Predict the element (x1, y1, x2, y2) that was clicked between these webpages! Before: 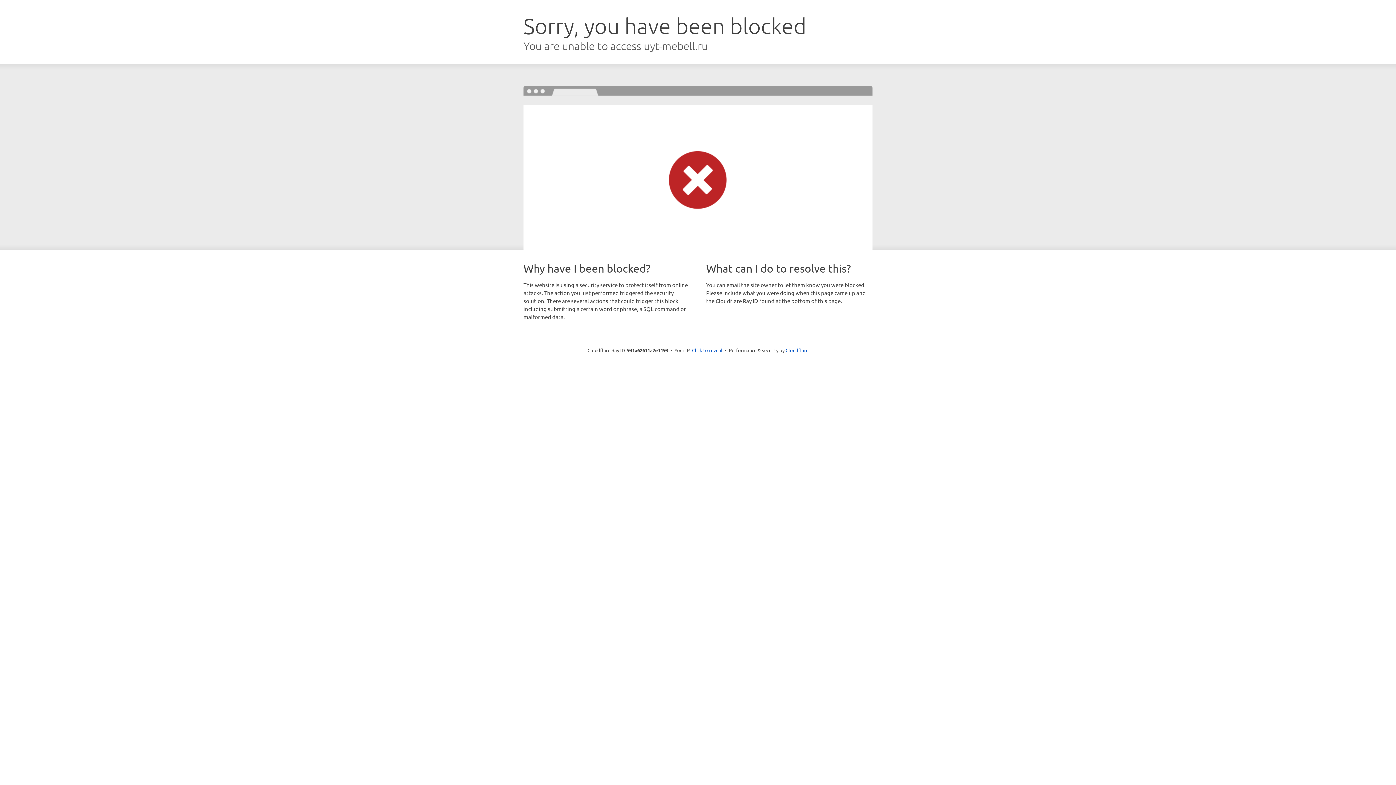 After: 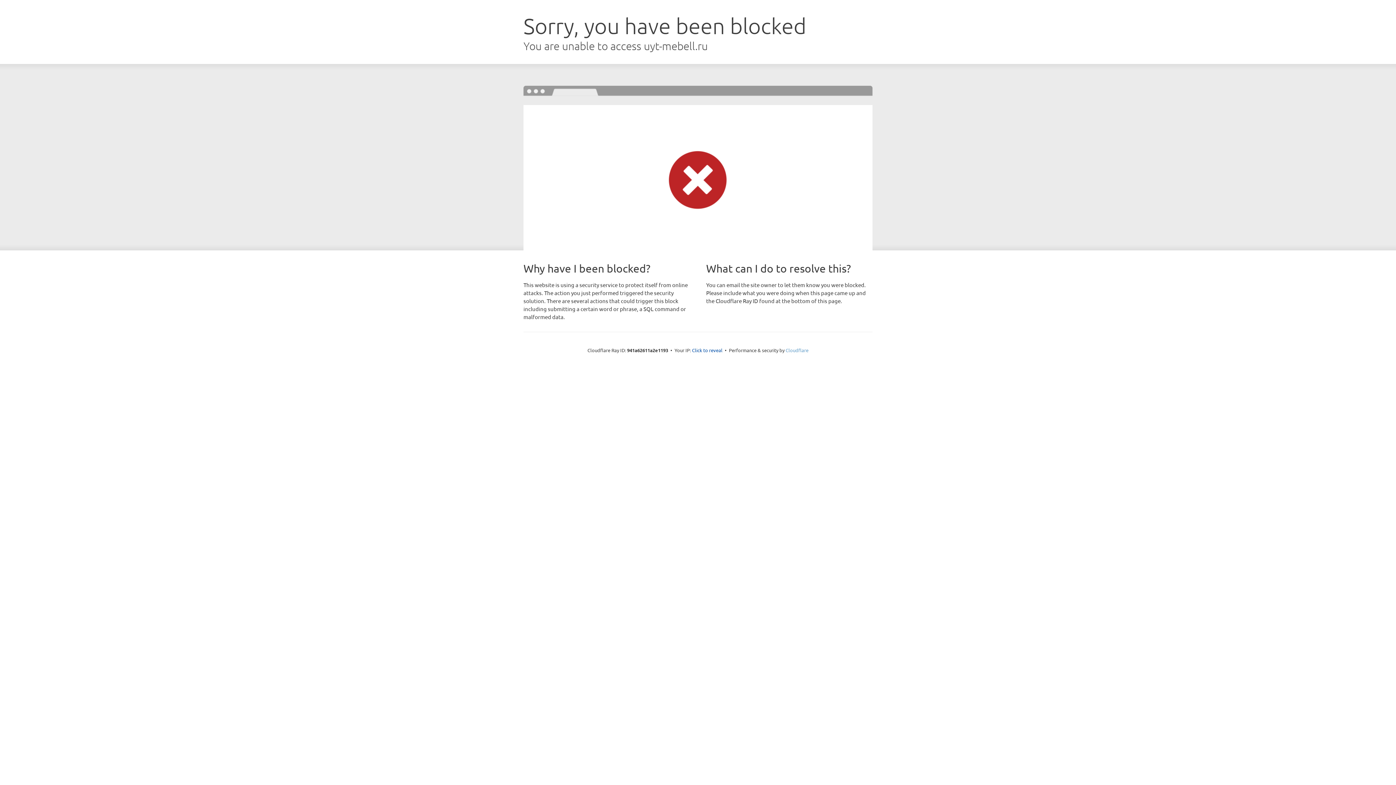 Action: label: Cloudflare bbox: (785, 347, 808, 353)